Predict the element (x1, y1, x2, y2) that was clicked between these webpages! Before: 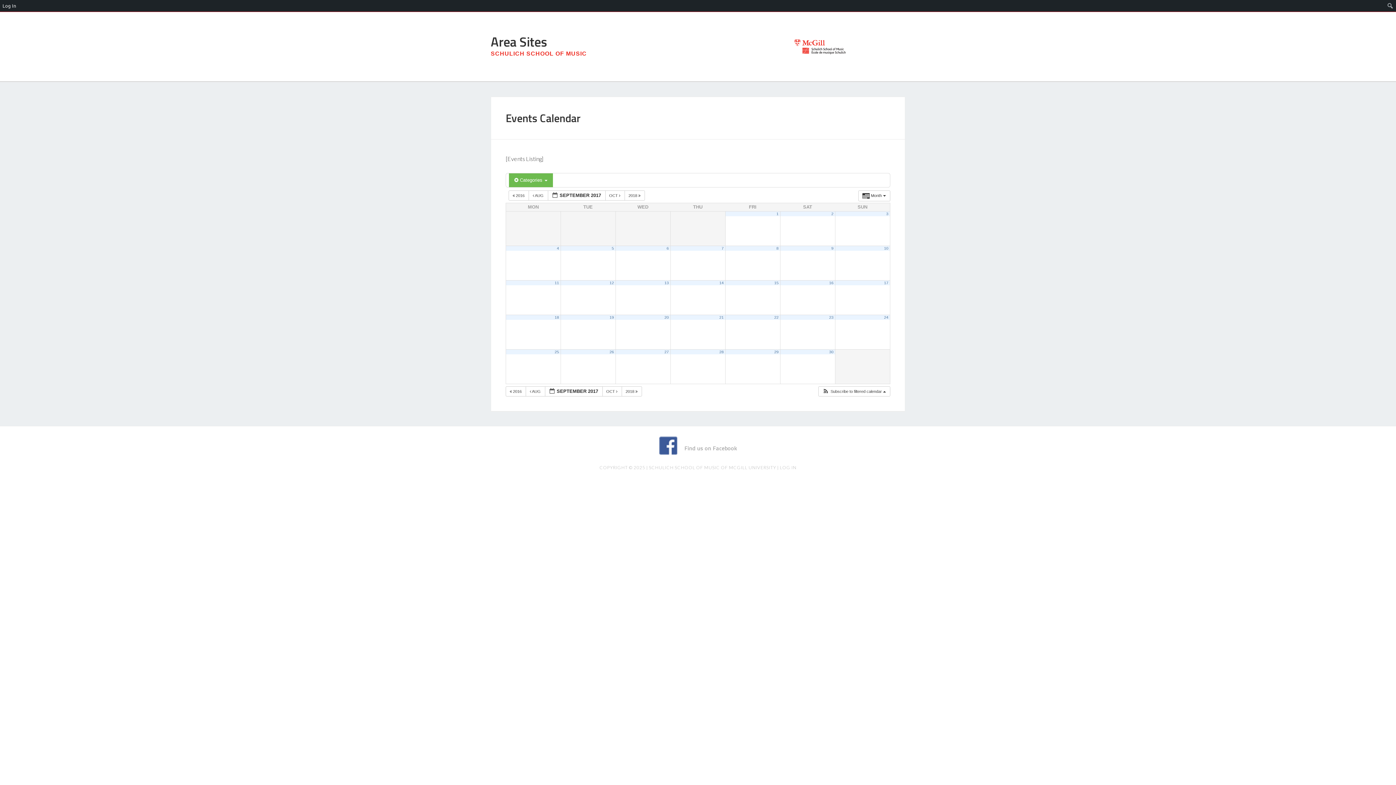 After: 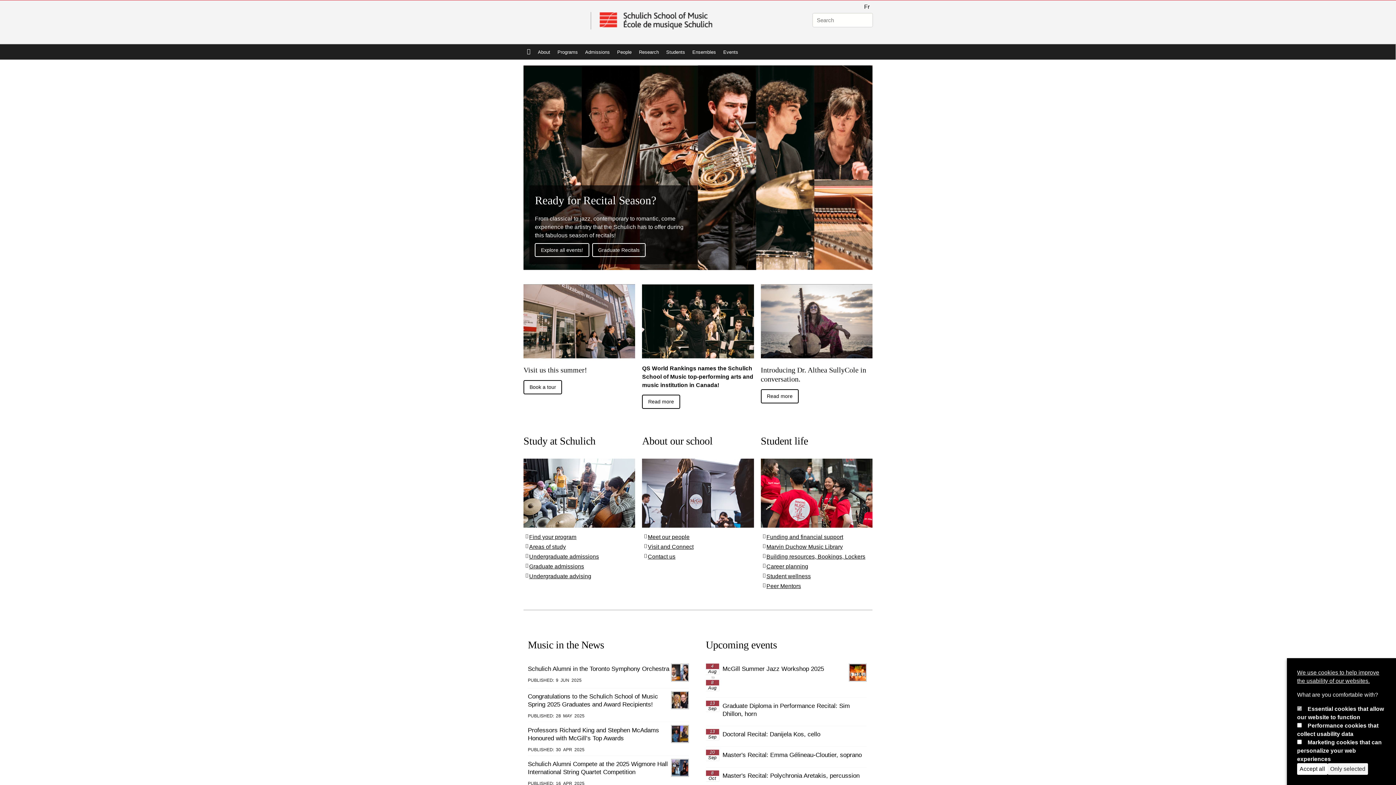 Action: bbox: (792, 50, 848, 57)